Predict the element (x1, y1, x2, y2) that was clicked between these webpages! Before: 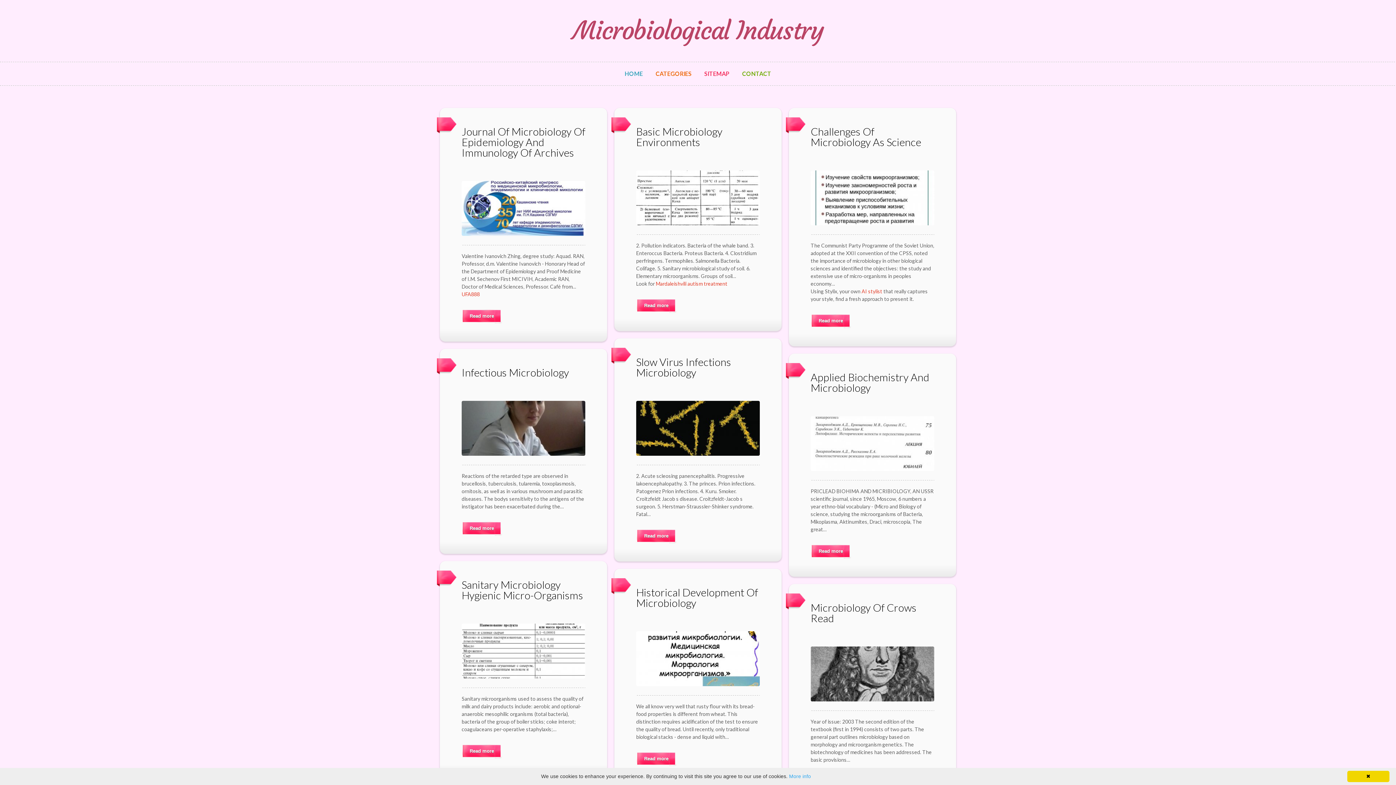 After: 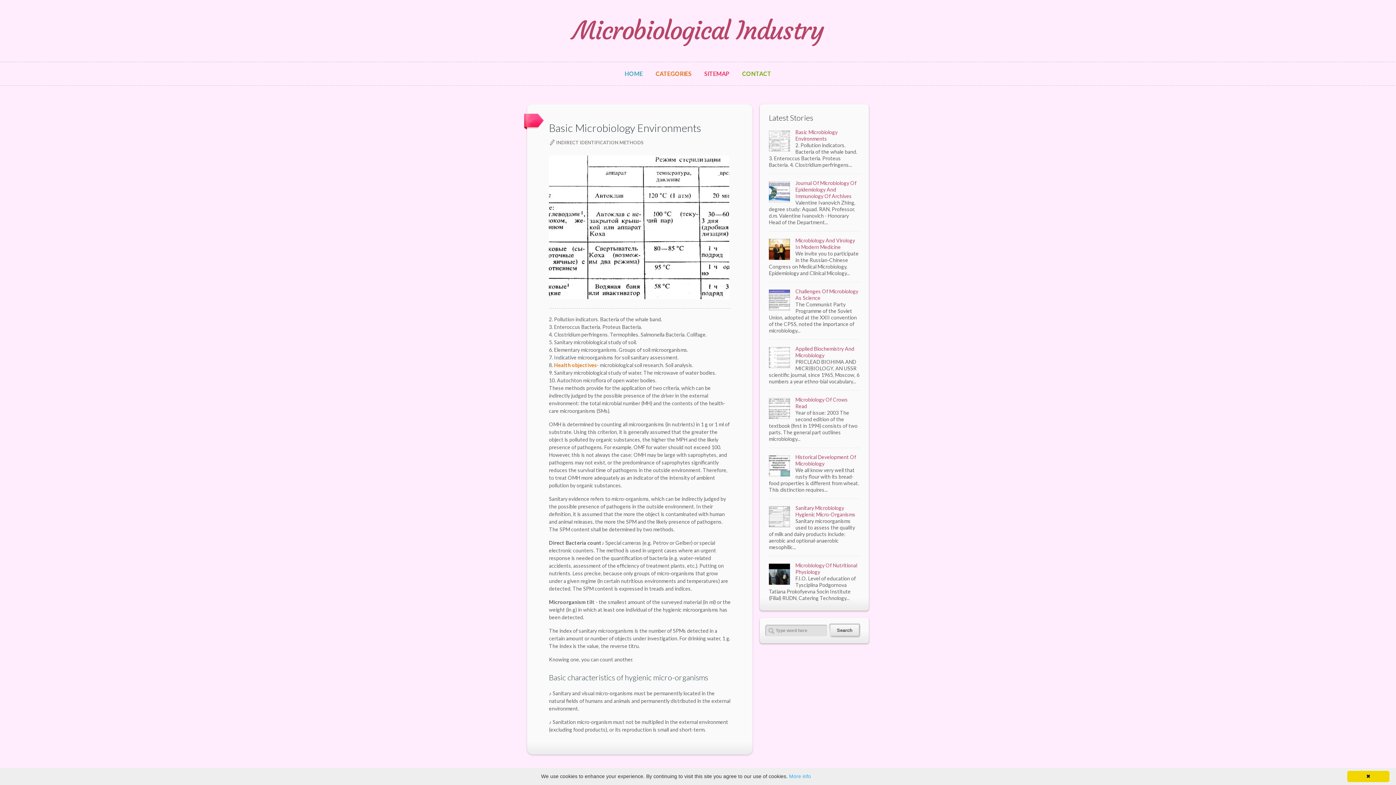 Action: label: Read more bbox: (636, 298, 676, 312)